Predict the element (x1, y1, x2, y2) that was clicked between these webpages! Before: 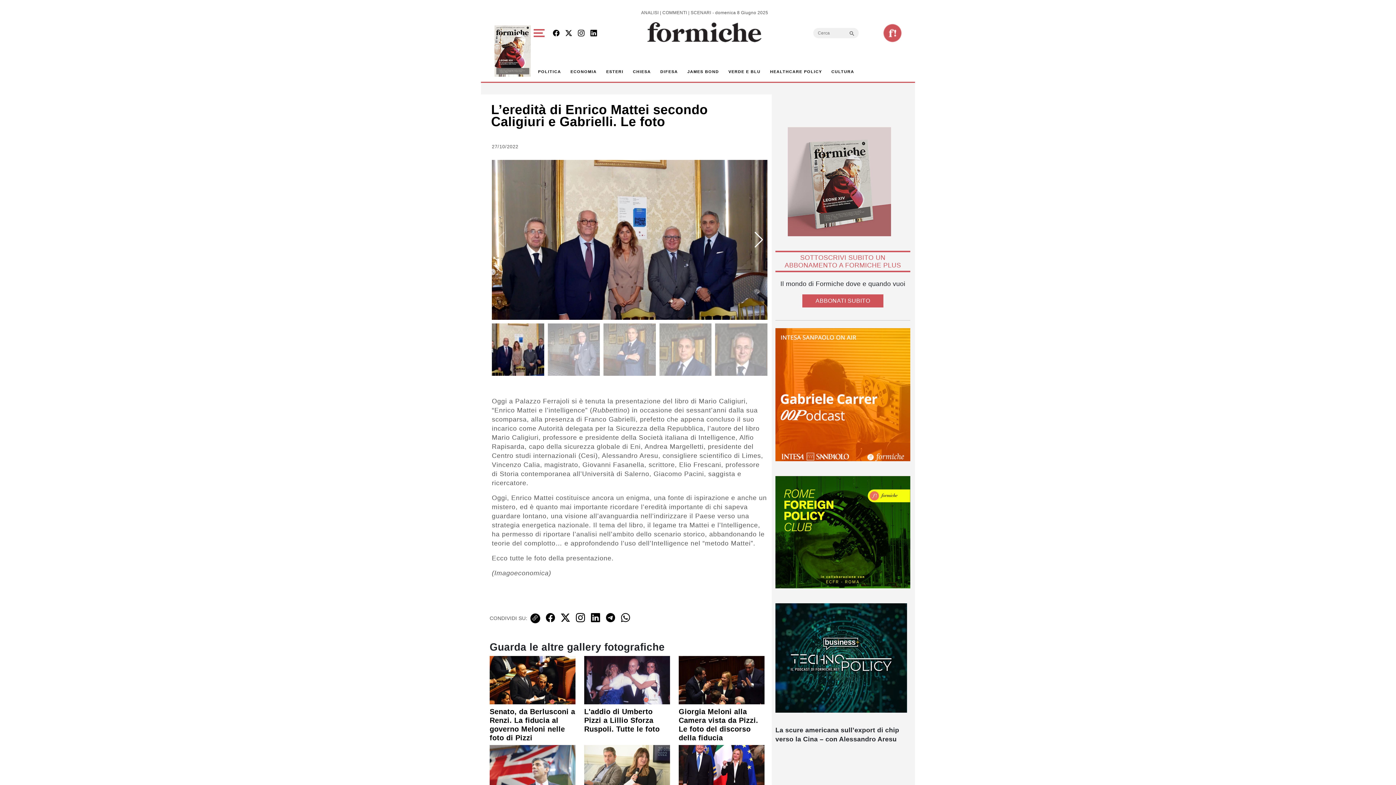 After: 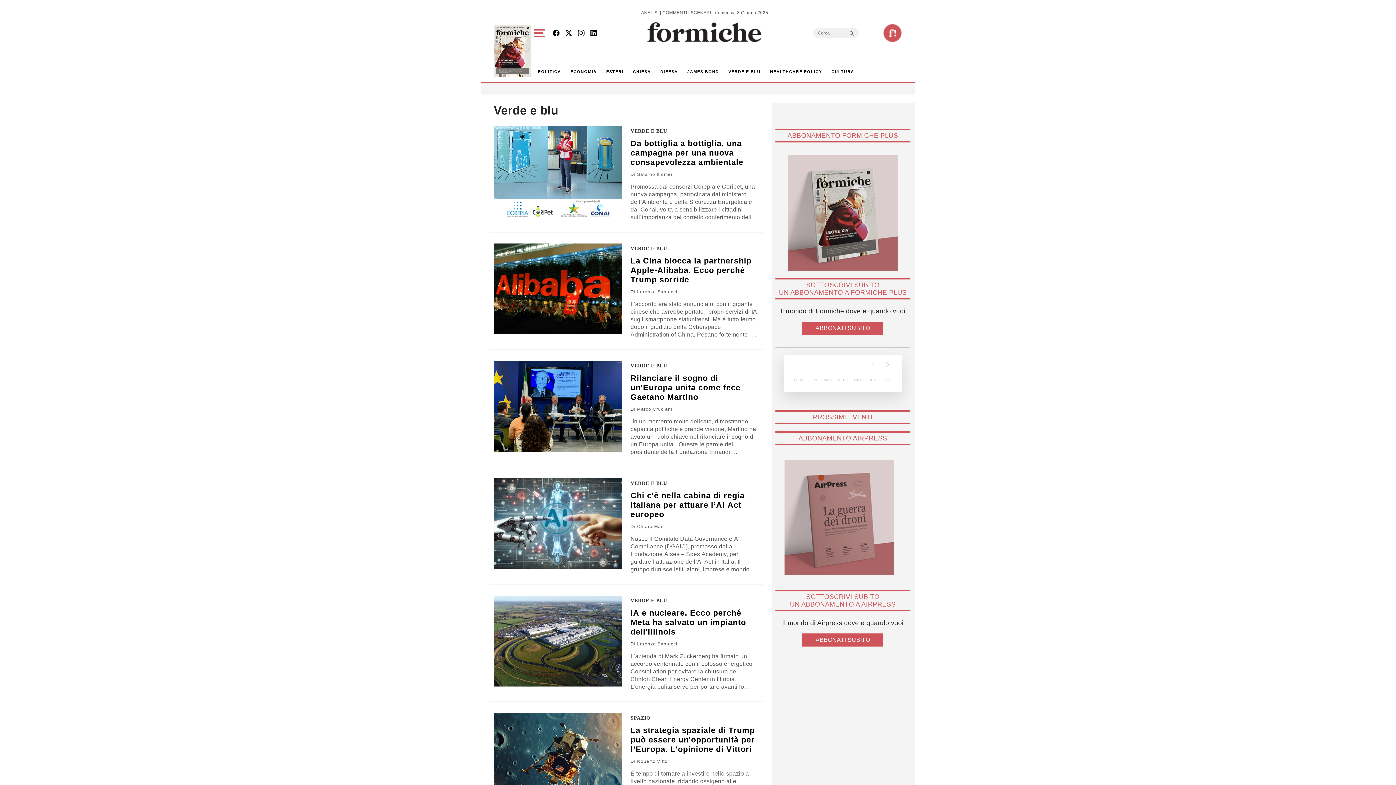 Action: bbox: (725, 65, 763, 78) label: VERDE E BLU